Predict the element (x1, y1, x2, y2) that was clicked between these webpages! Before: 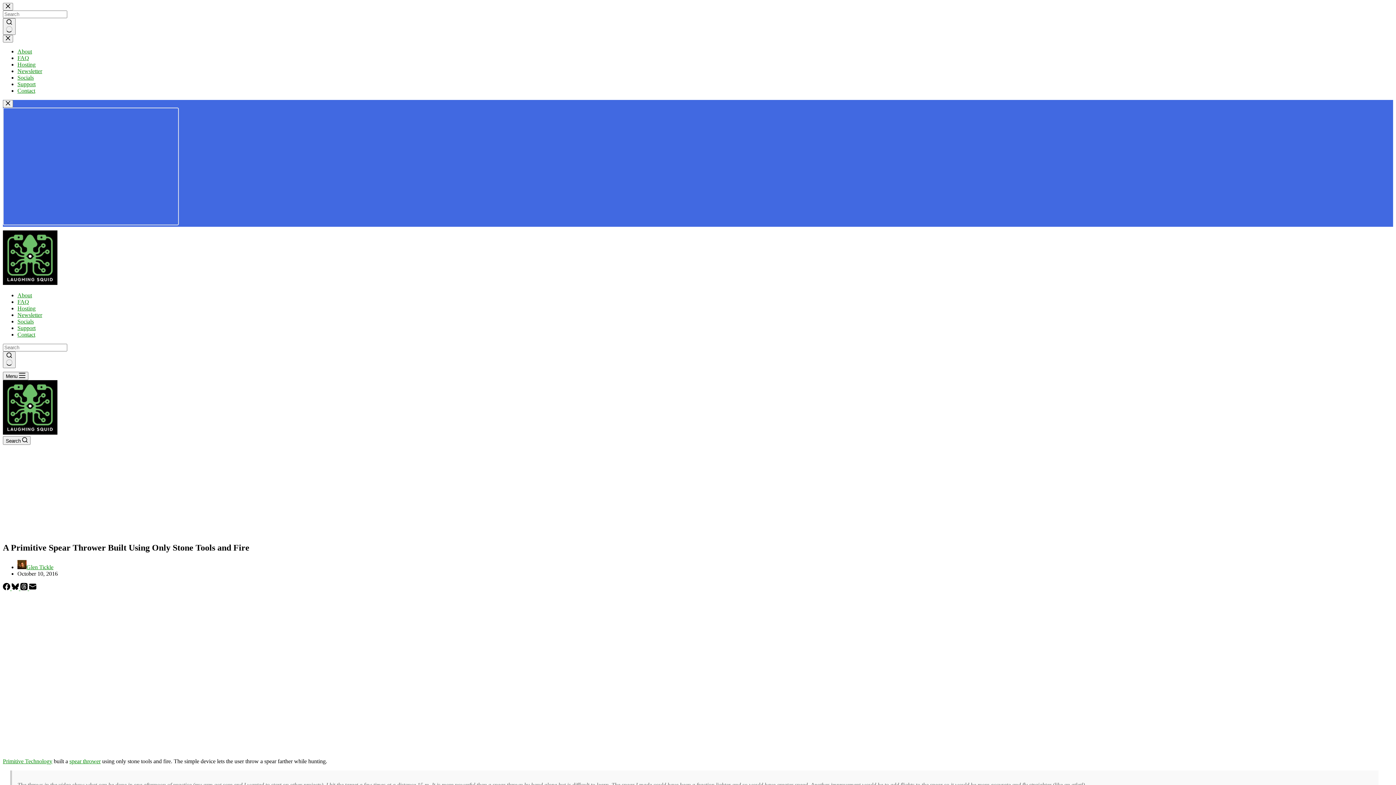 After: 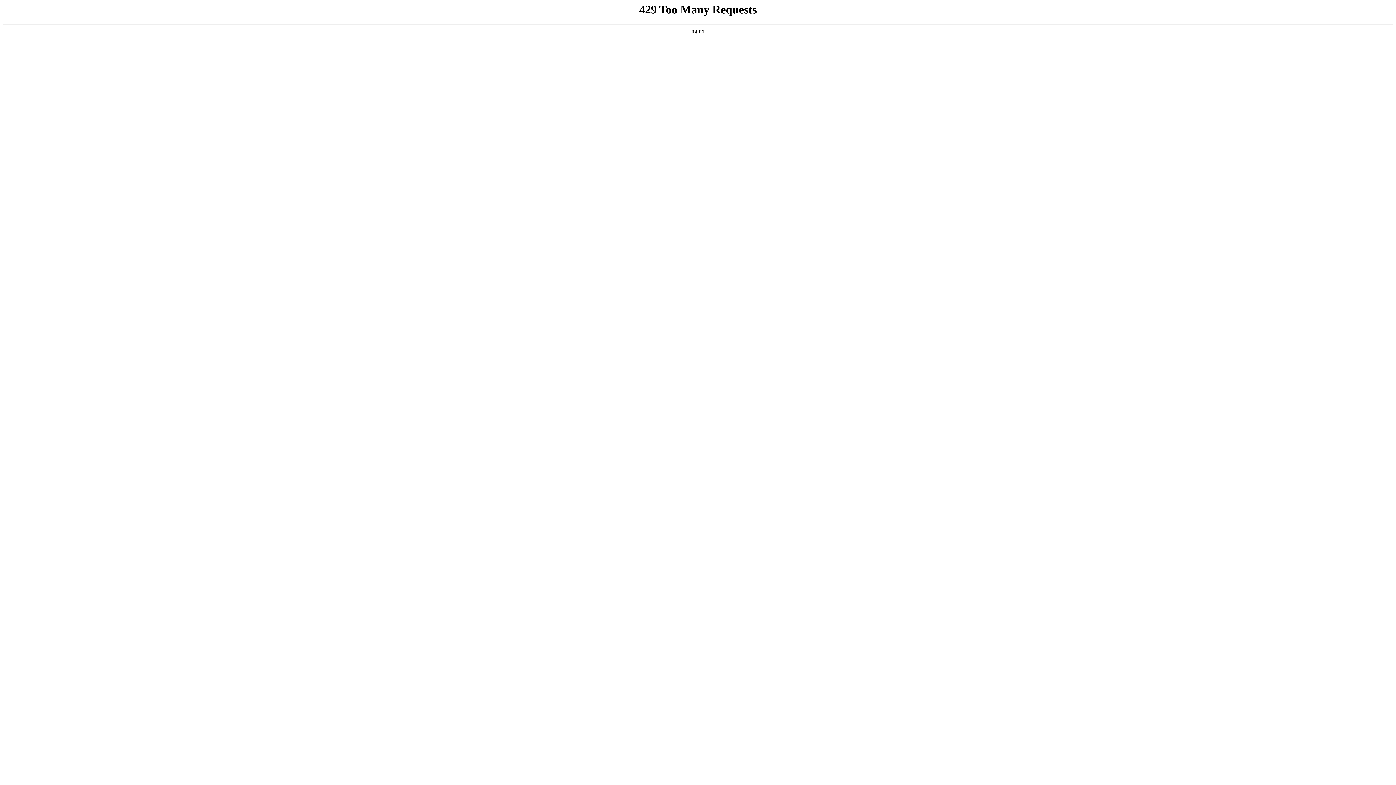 Action: label: Support bbox: (17, 325, 35, 331)